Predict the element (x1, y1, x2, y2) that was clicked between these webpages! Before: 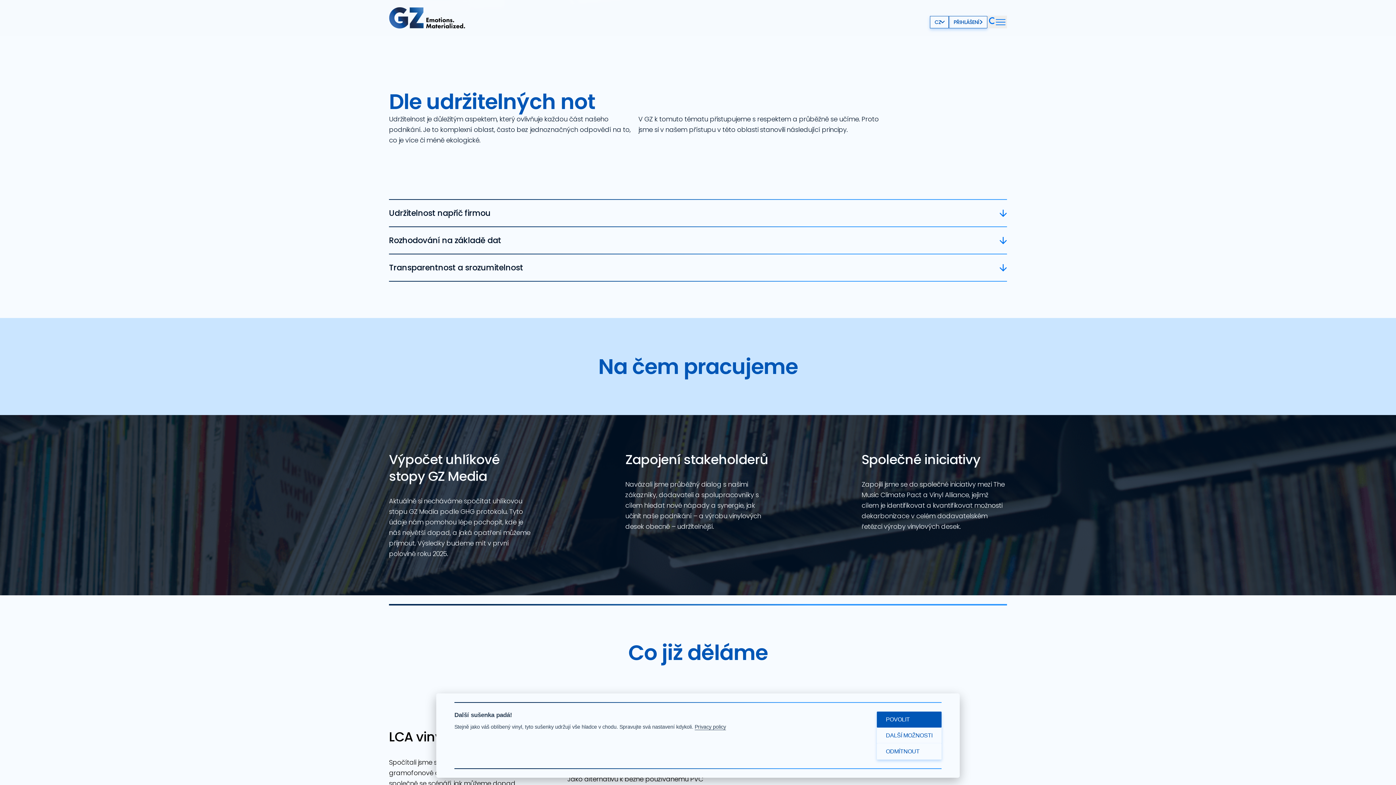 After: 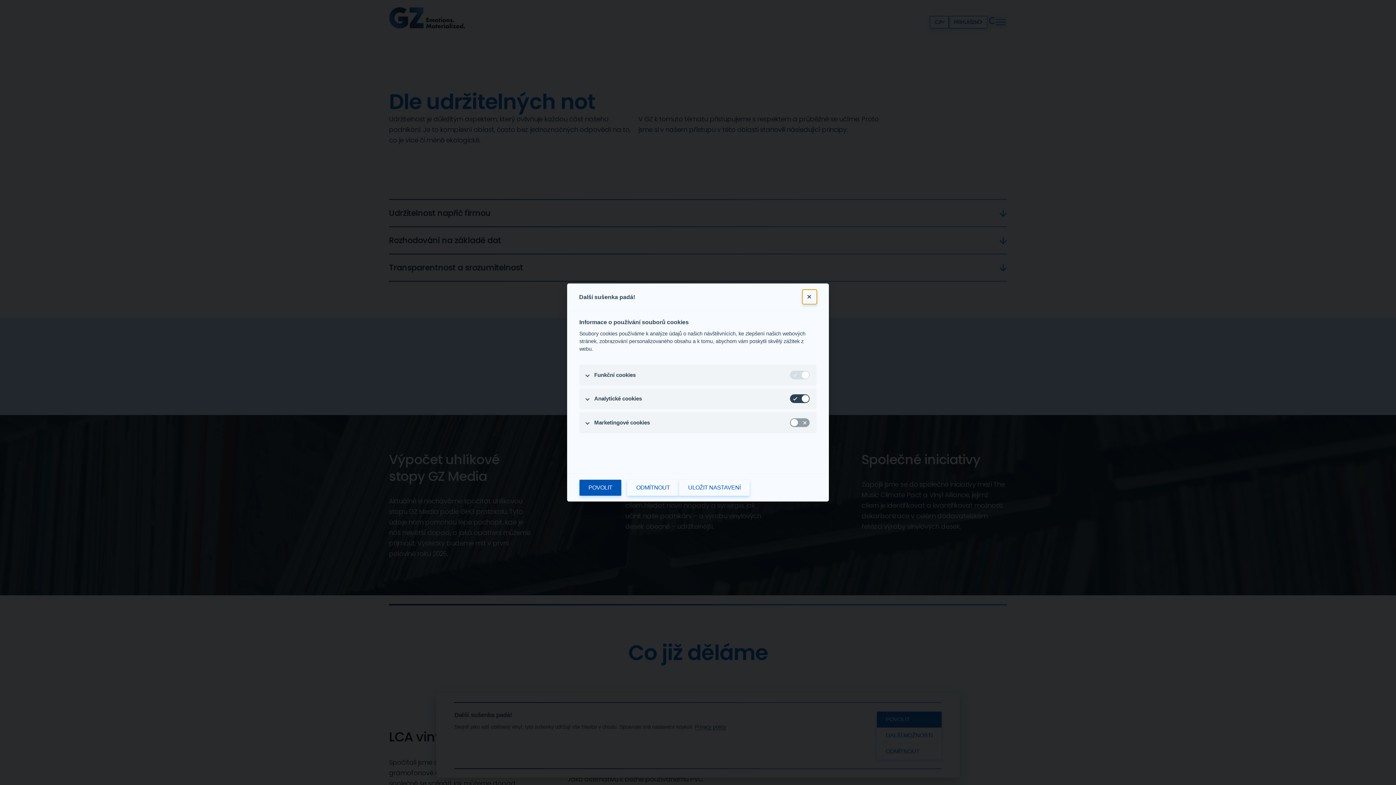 Action: label: DALŠÍ MOŽNOSTI bbox: (876, 728, 941, 744)